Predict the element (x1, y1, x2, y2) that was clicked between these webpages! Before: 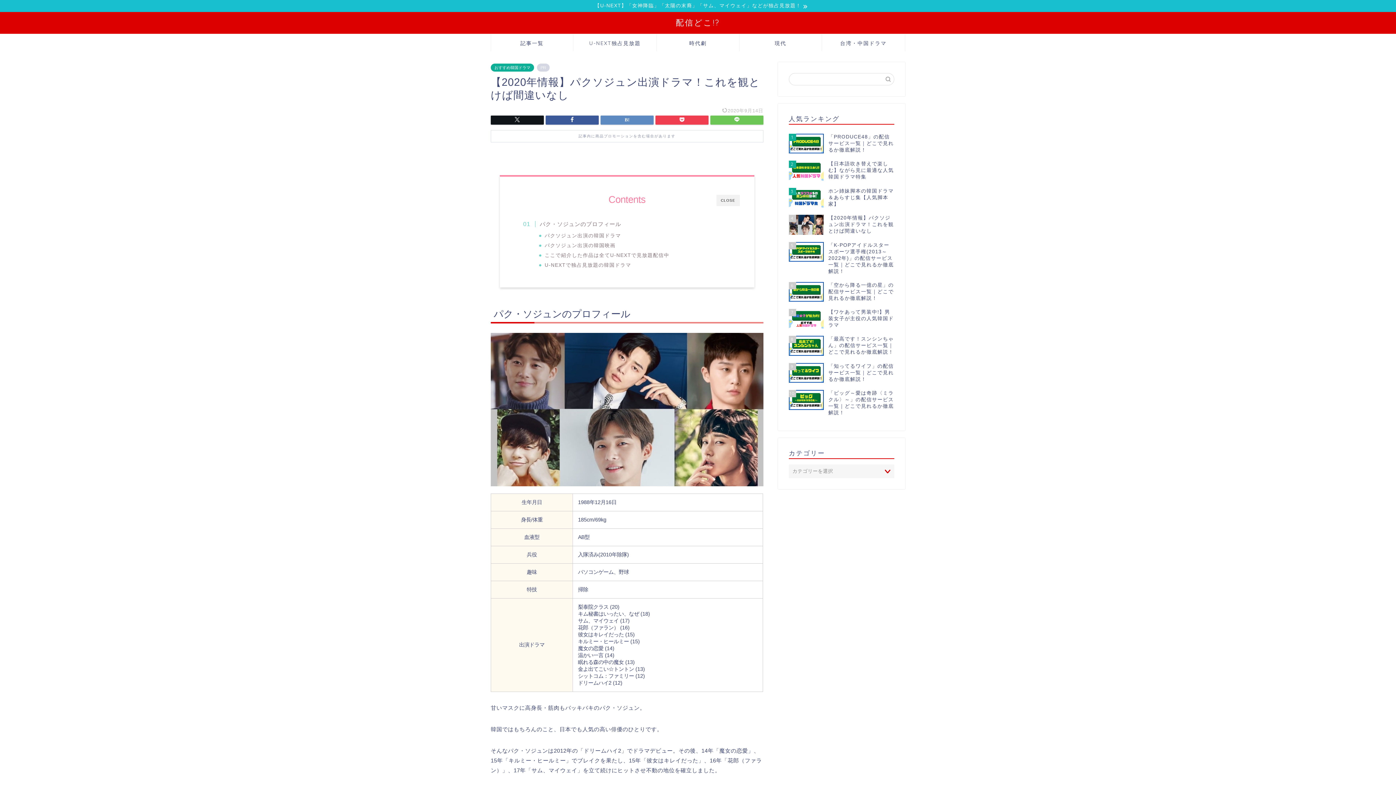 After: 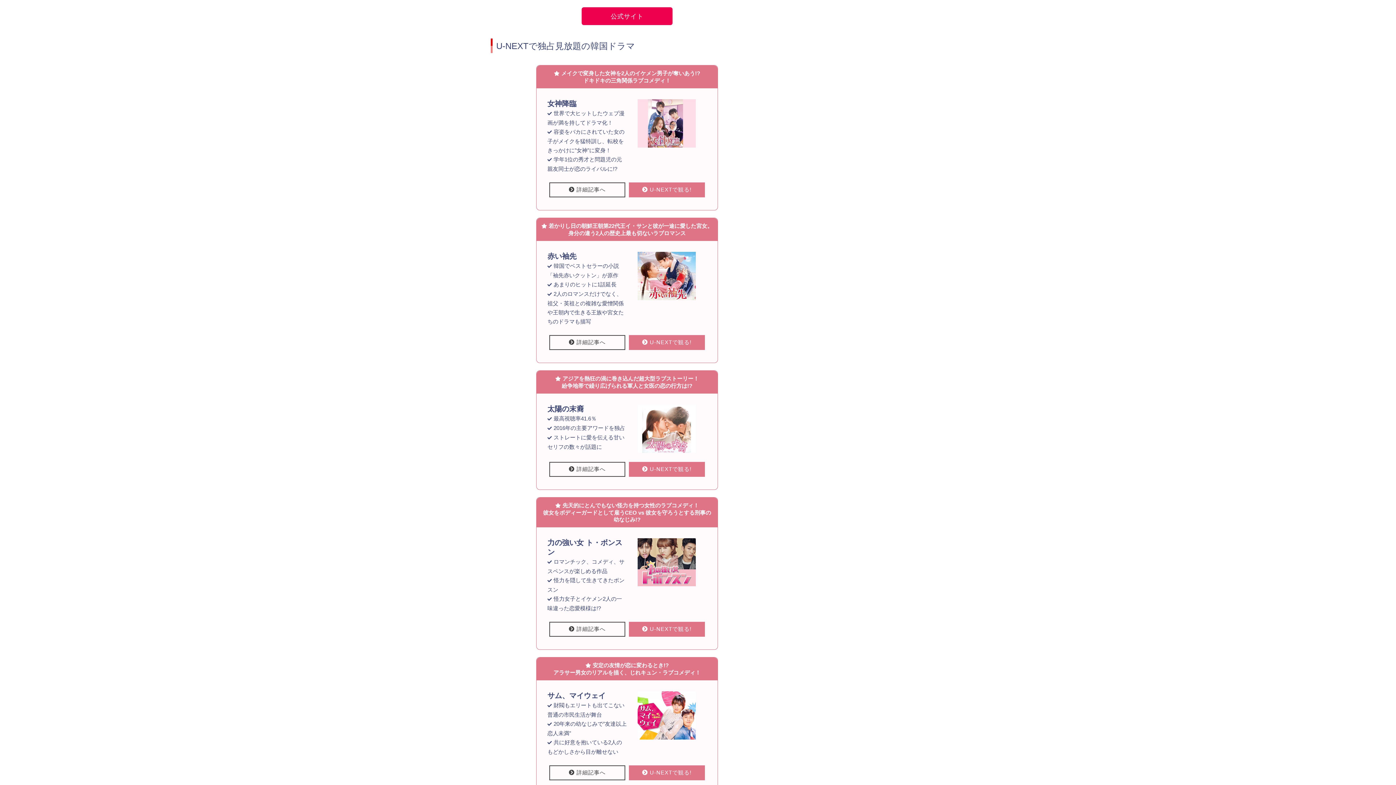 Action: label: U-NEXTで独占見放題の韓国ドラマ bbox: (544, 261, 631, 269)